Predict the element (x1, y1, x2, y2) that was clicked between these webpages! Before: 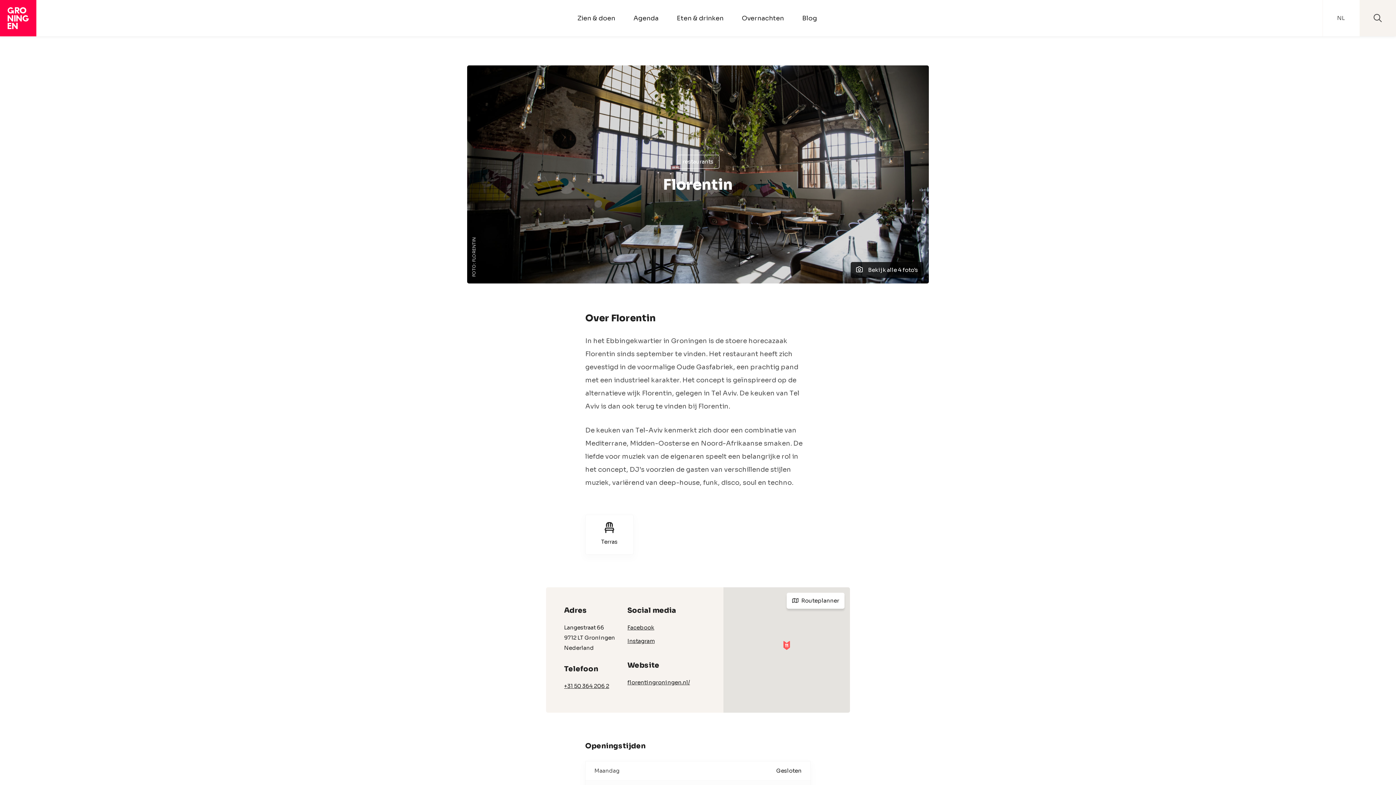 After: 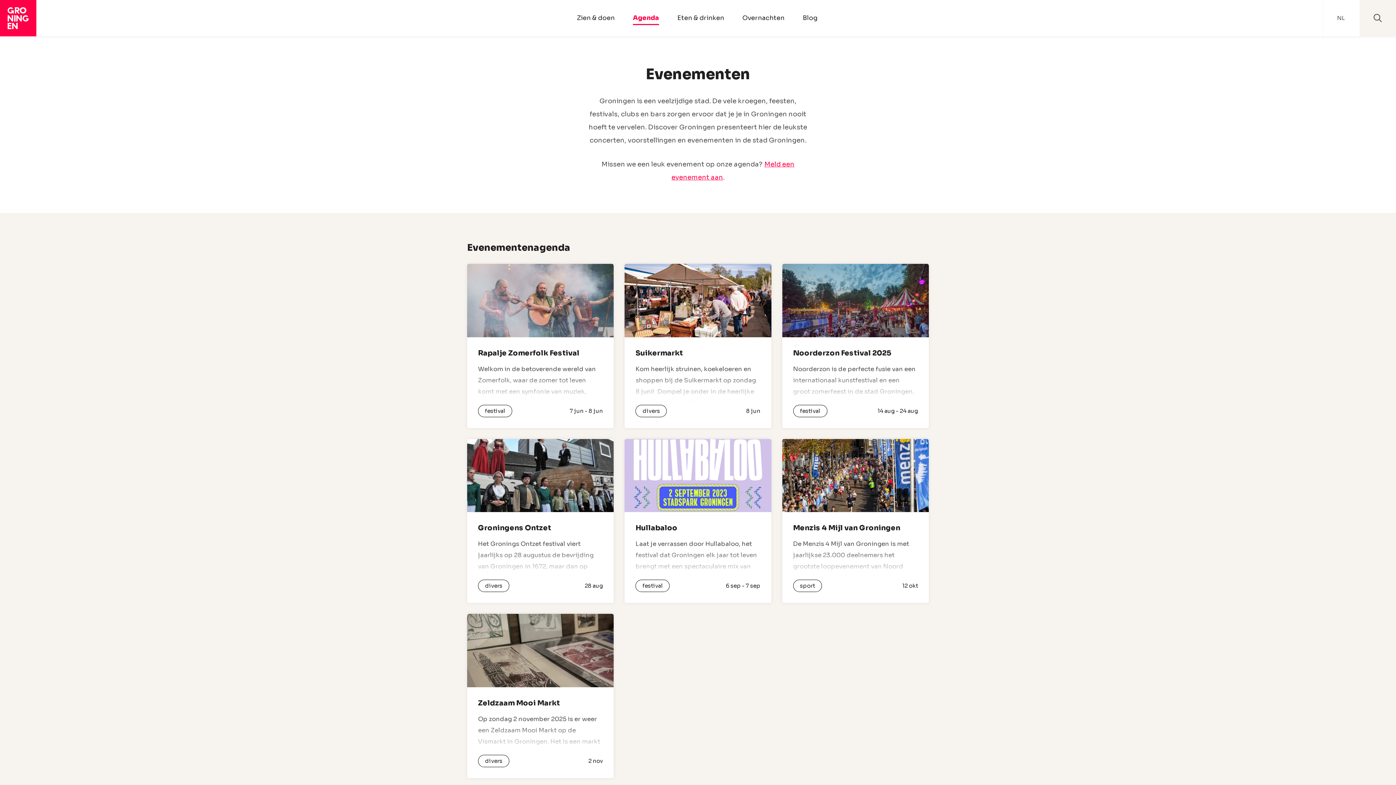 Action: bbox: (624, 2, 667, 33) label: Agenda